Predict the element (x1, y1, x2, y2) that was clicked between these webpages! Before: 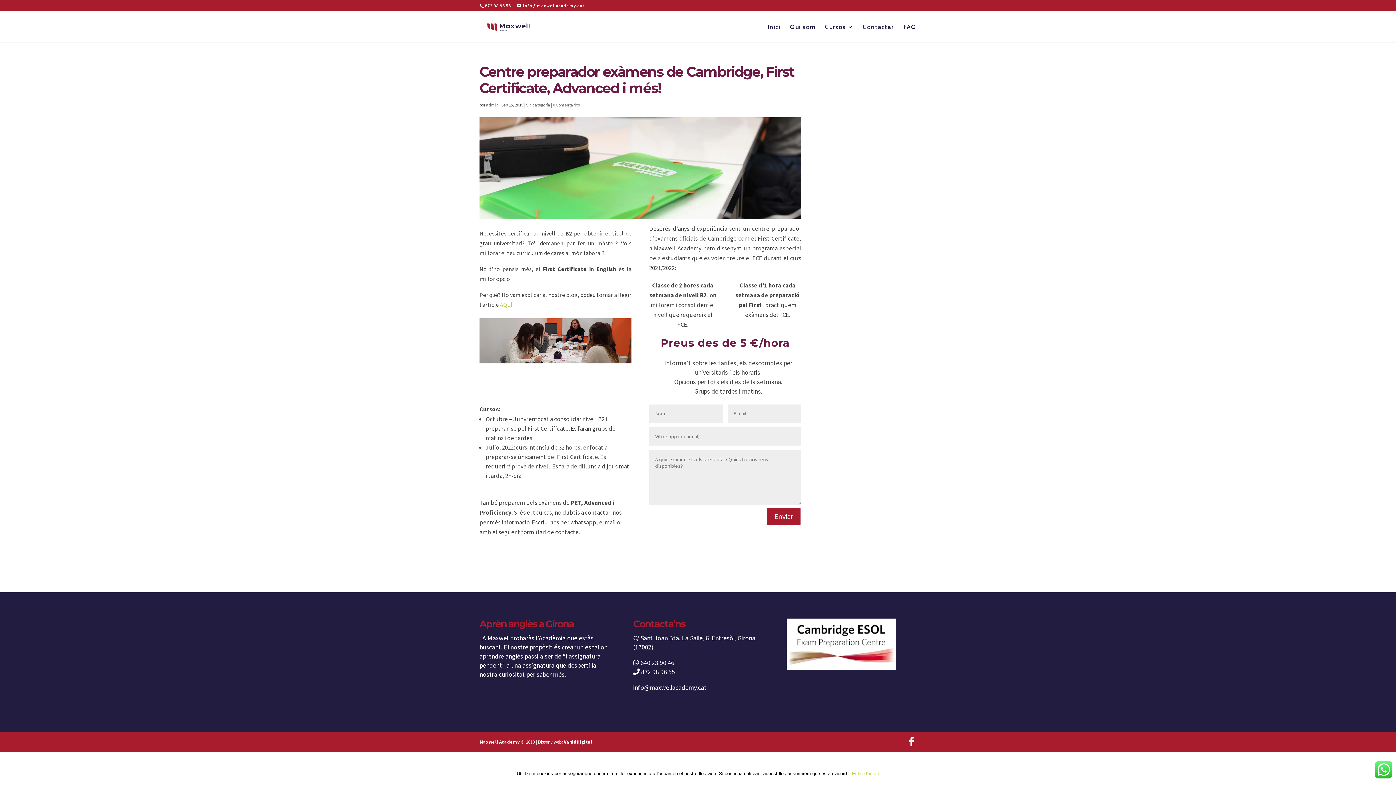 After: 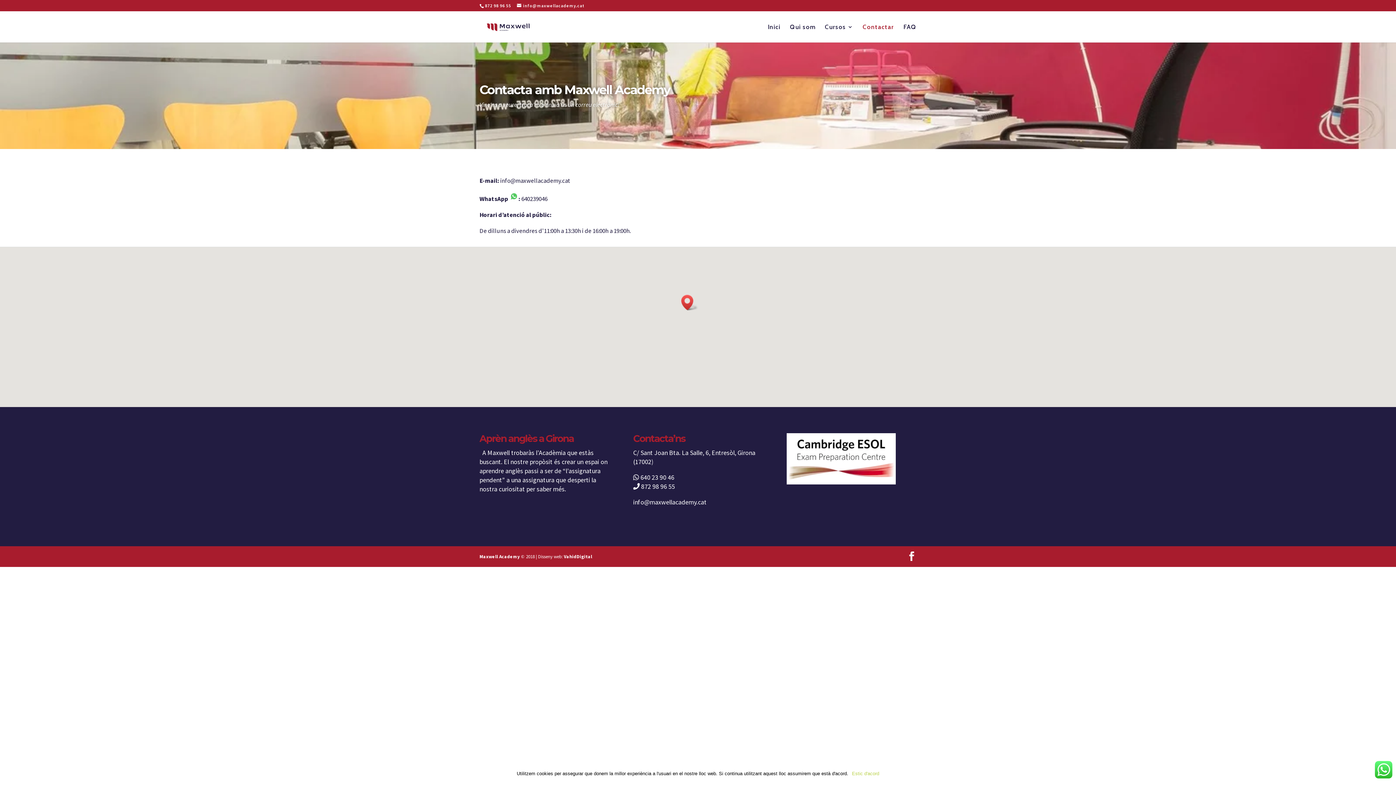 Action: bbox: (862, 24, 894, 42) label: Contactar